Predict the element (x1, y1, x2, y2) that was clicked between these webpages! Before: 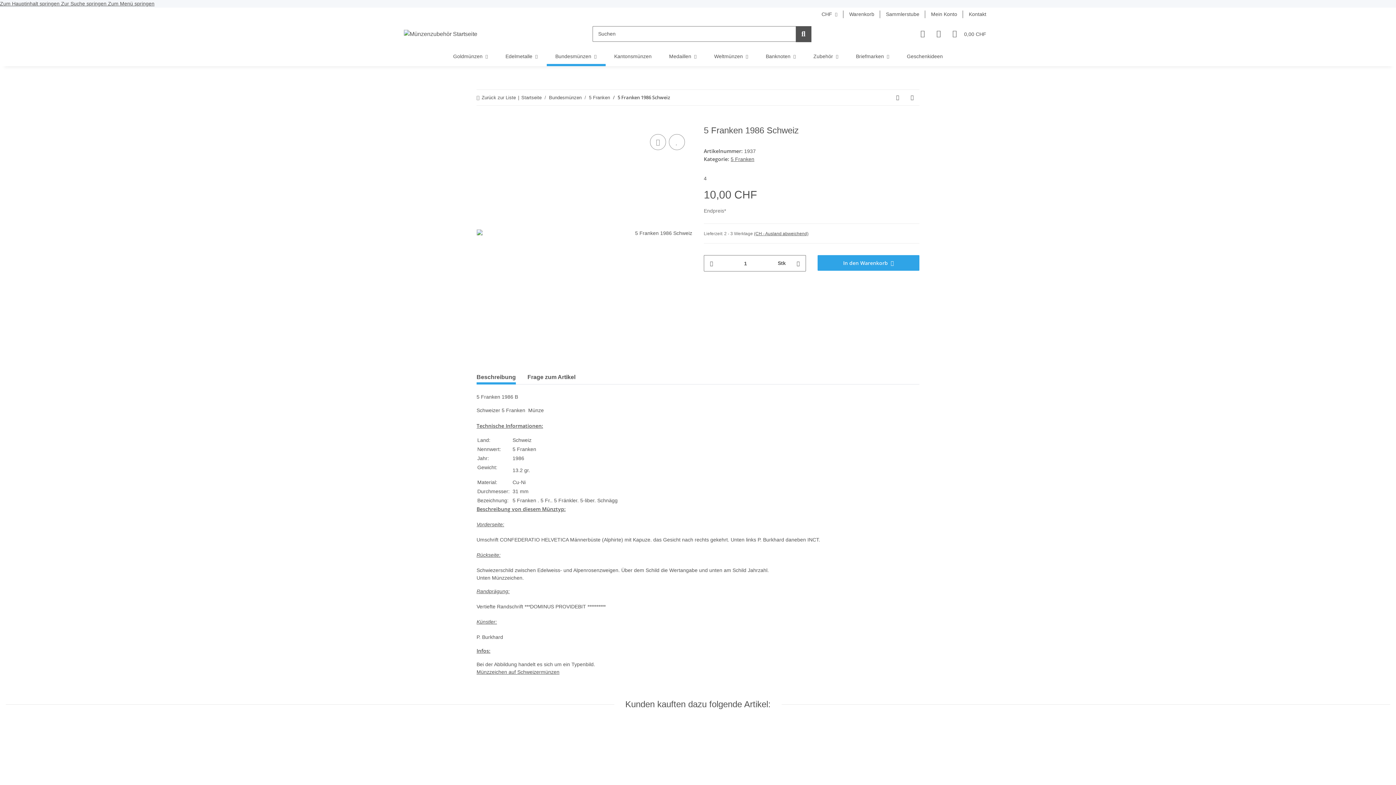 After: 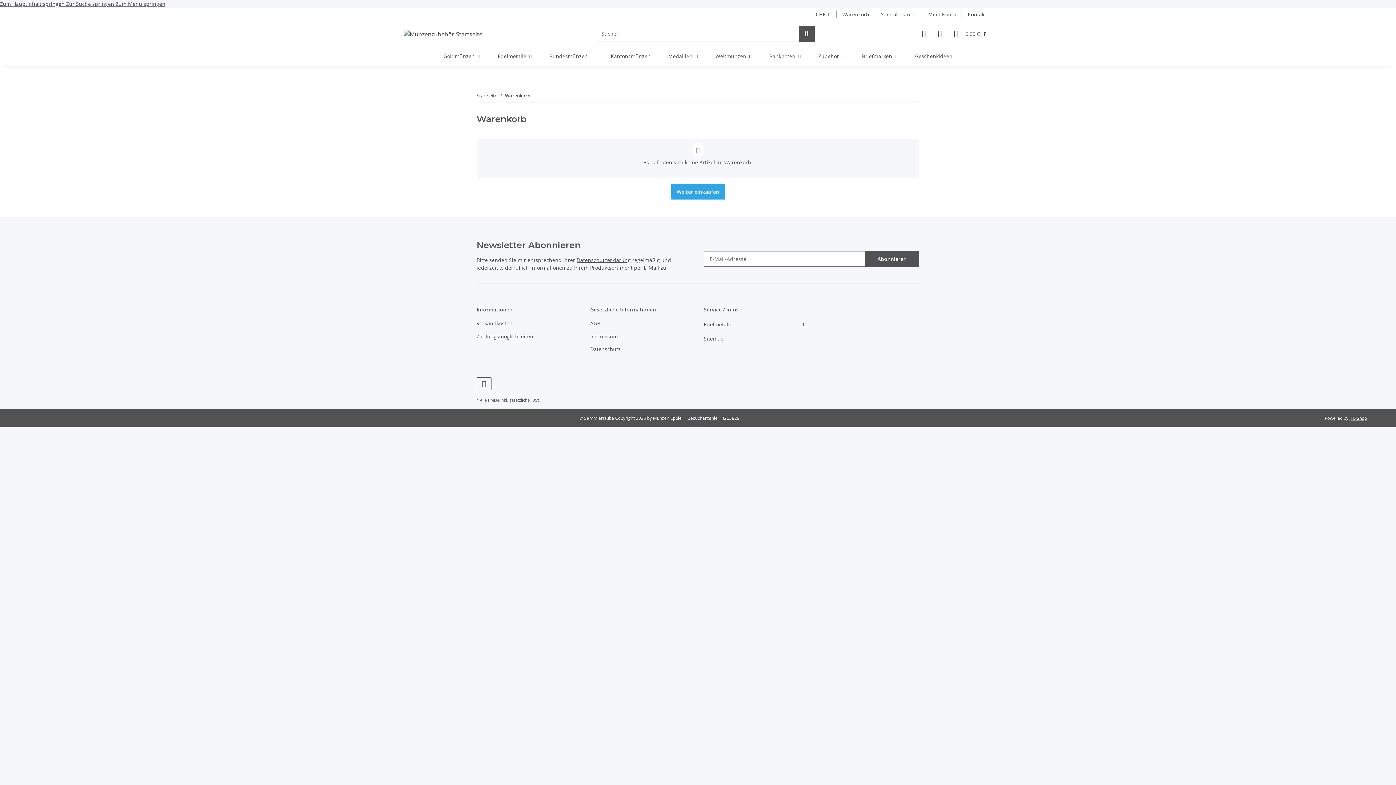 Action: bbox: (843, 7, 880, 21) label: Warenkorb